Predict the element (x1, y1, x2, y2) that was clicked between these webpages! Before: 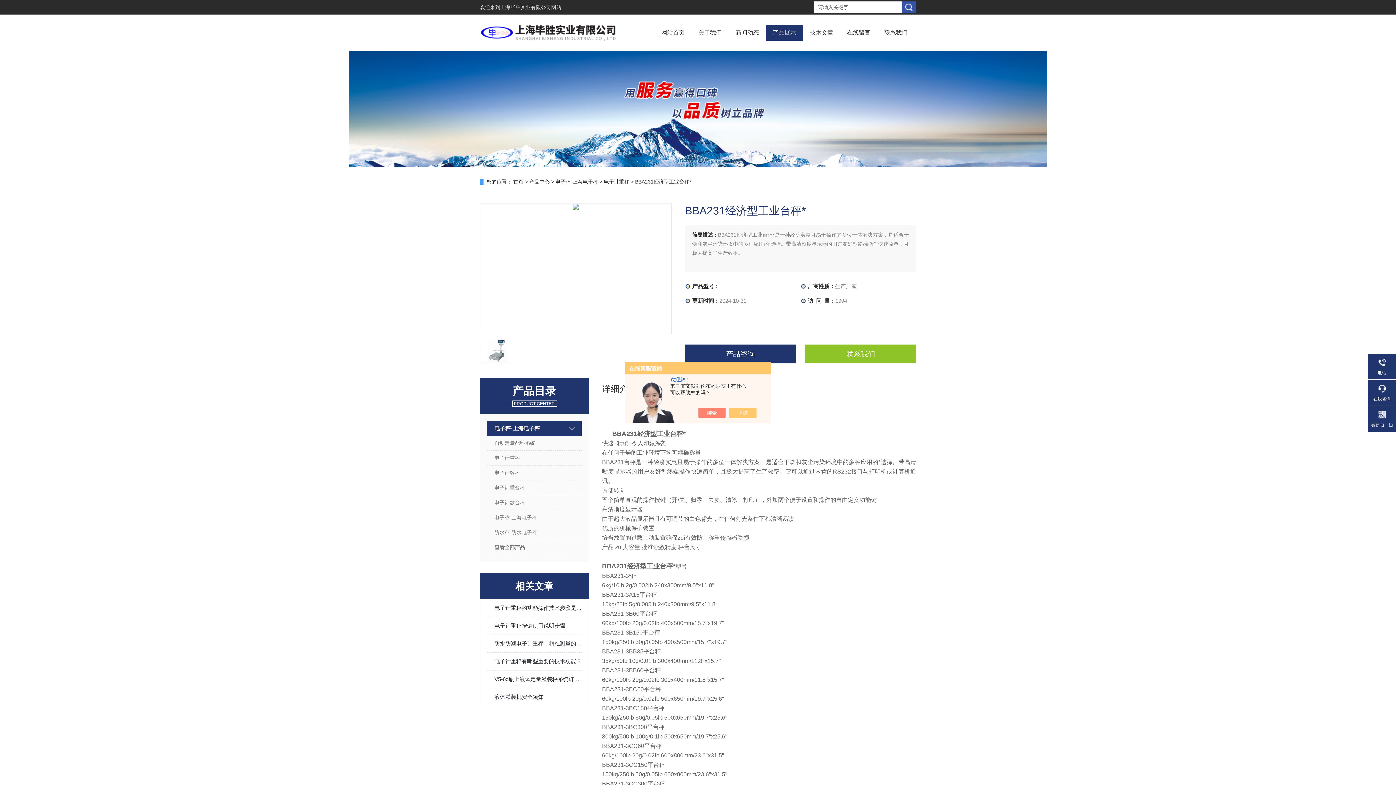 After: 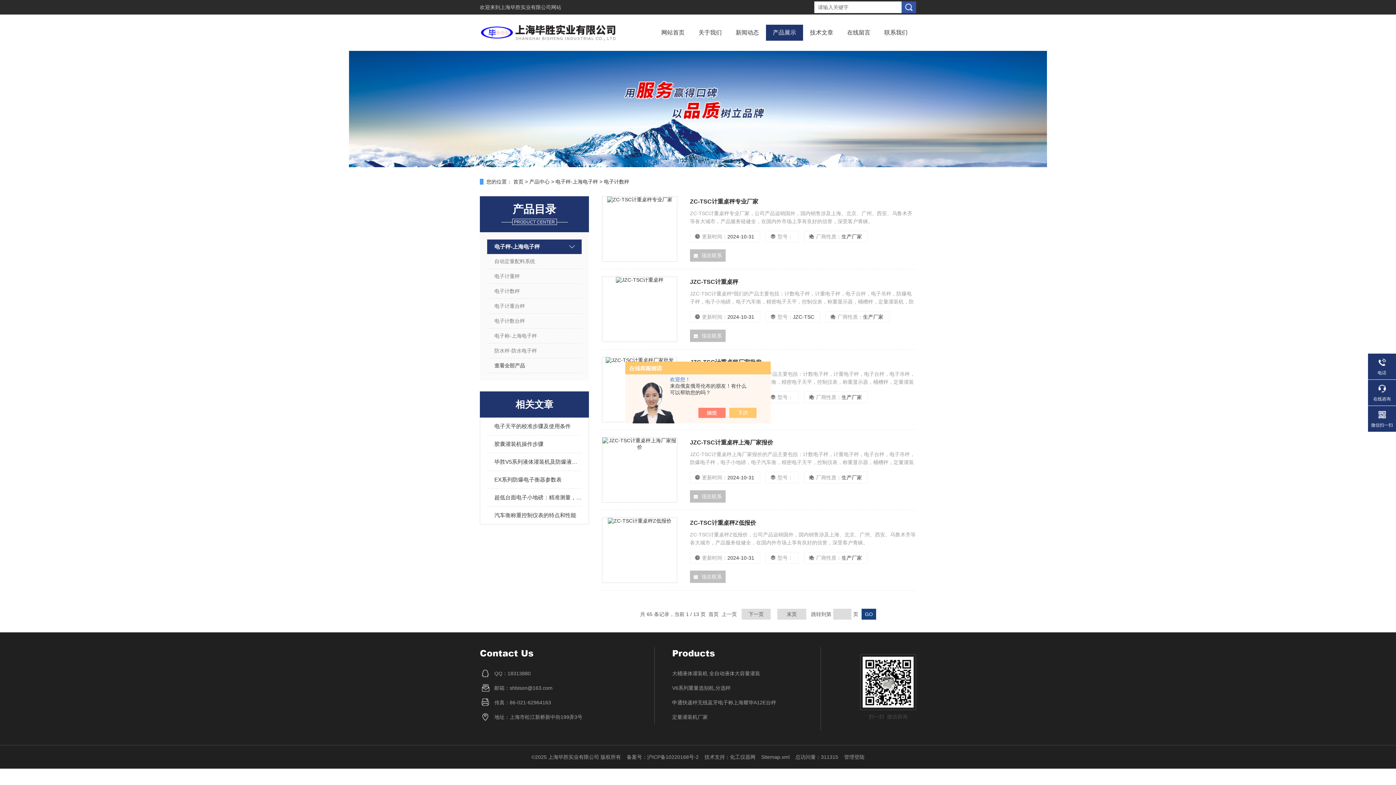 Action: label: 电子计数秤 bbox: (487, 465, 581, 480)